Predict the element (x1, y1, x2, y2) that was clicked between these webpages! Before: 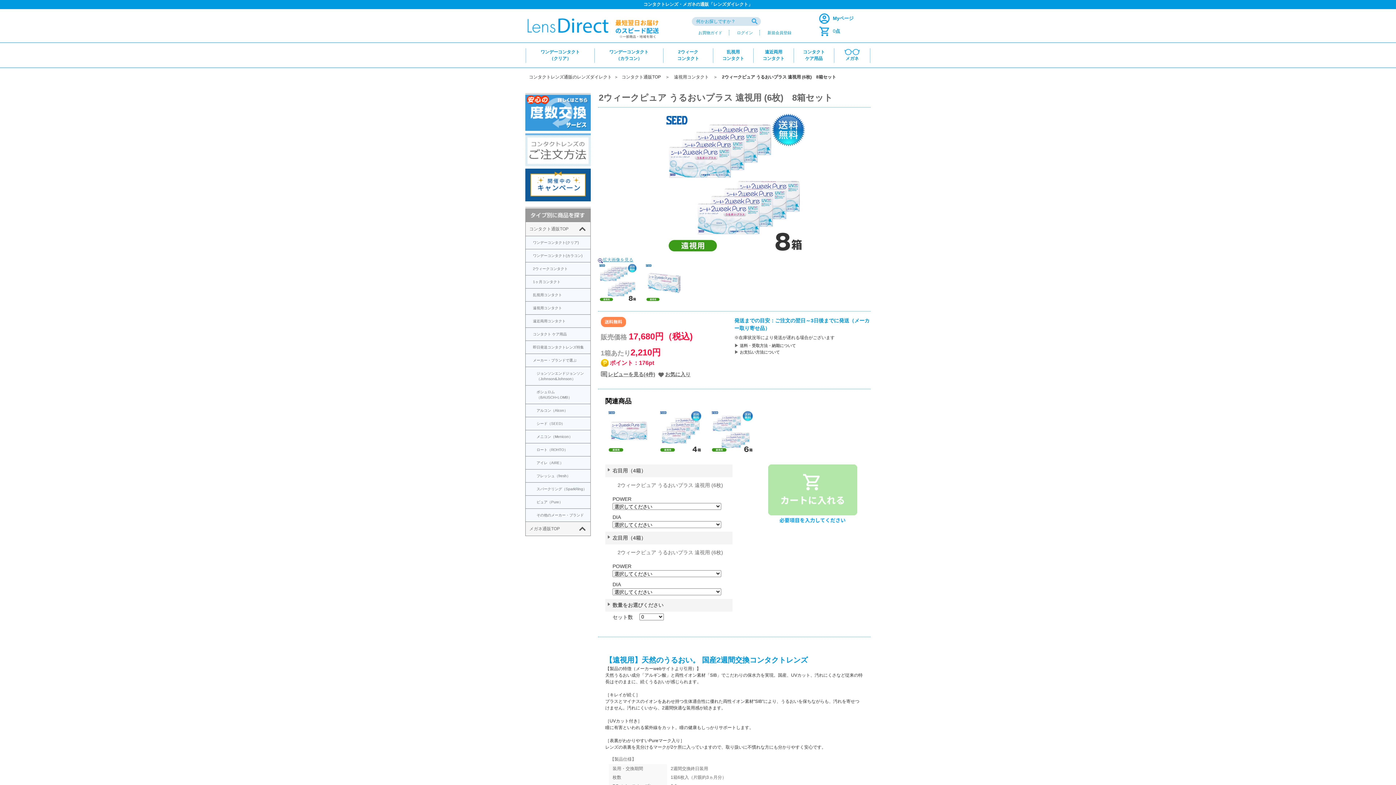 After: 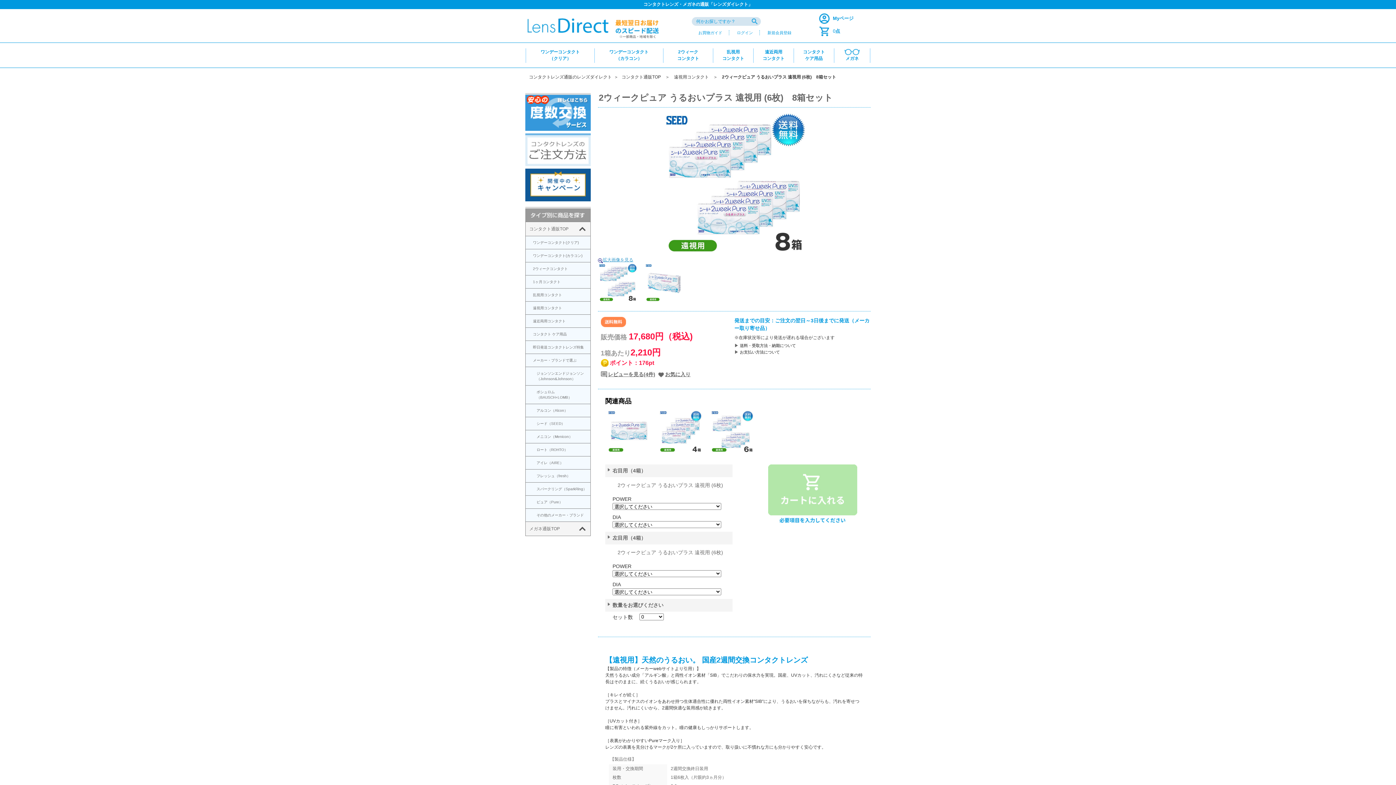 Action: bbox: (598, 296, 637, 301)